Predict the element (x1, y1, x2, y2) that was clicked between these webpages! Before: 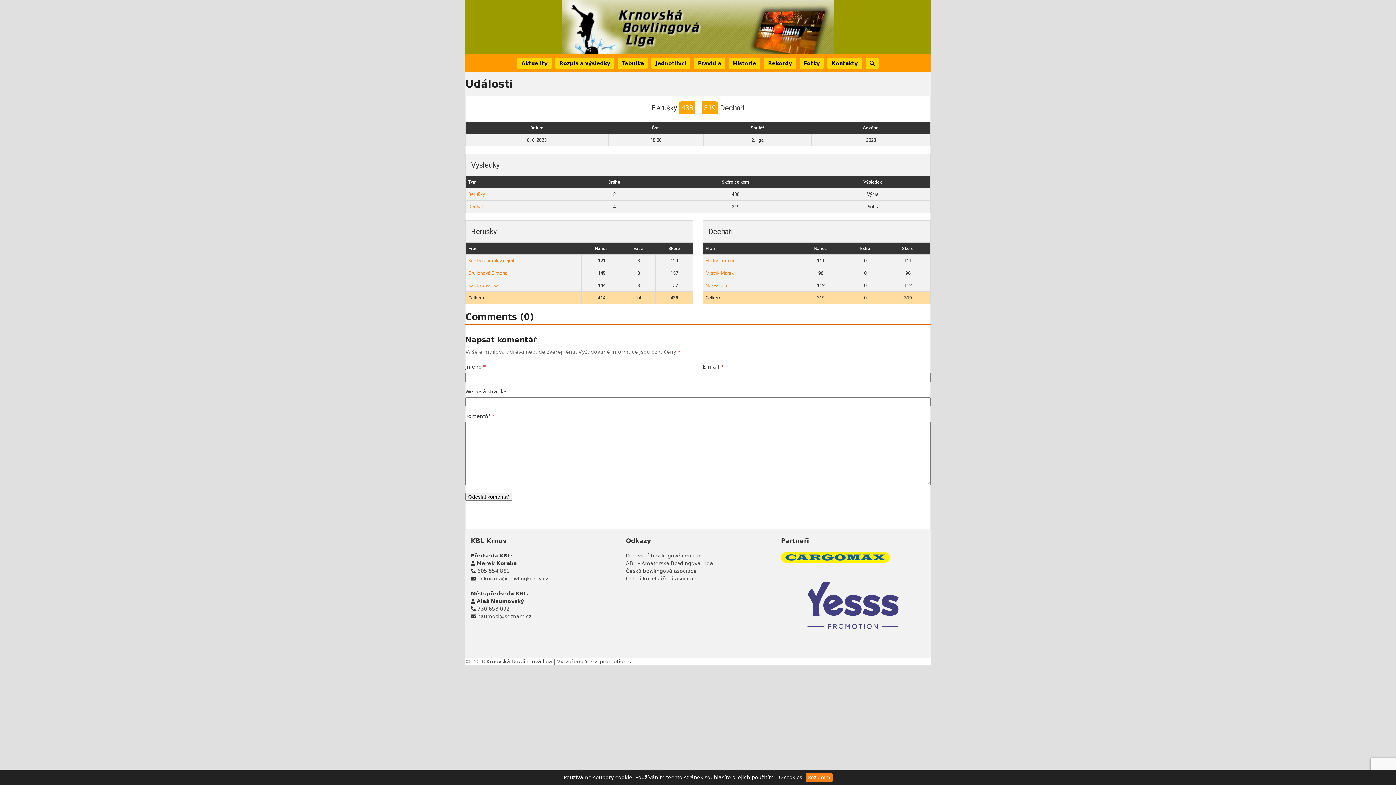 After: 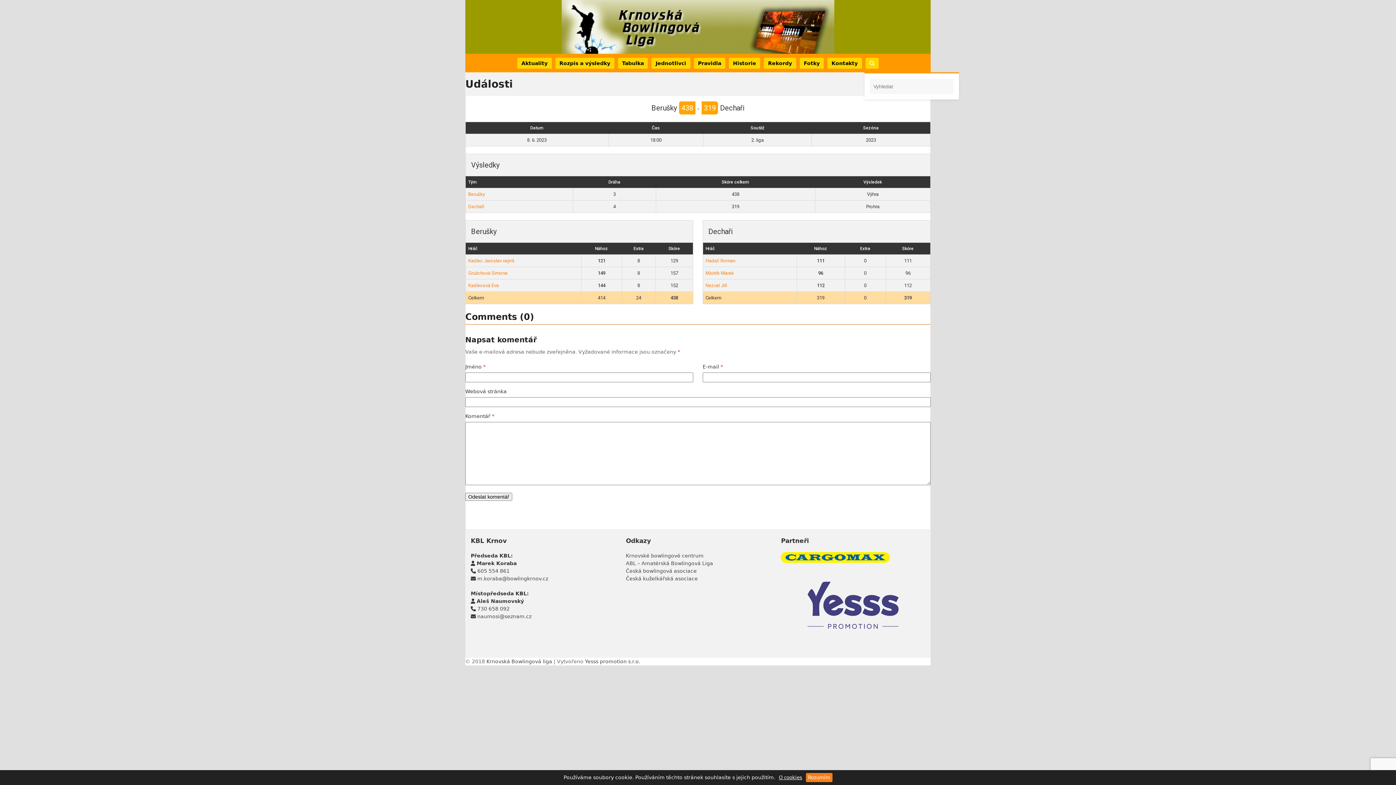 Action: bbox: (864, 54, 879, 72) label: Search